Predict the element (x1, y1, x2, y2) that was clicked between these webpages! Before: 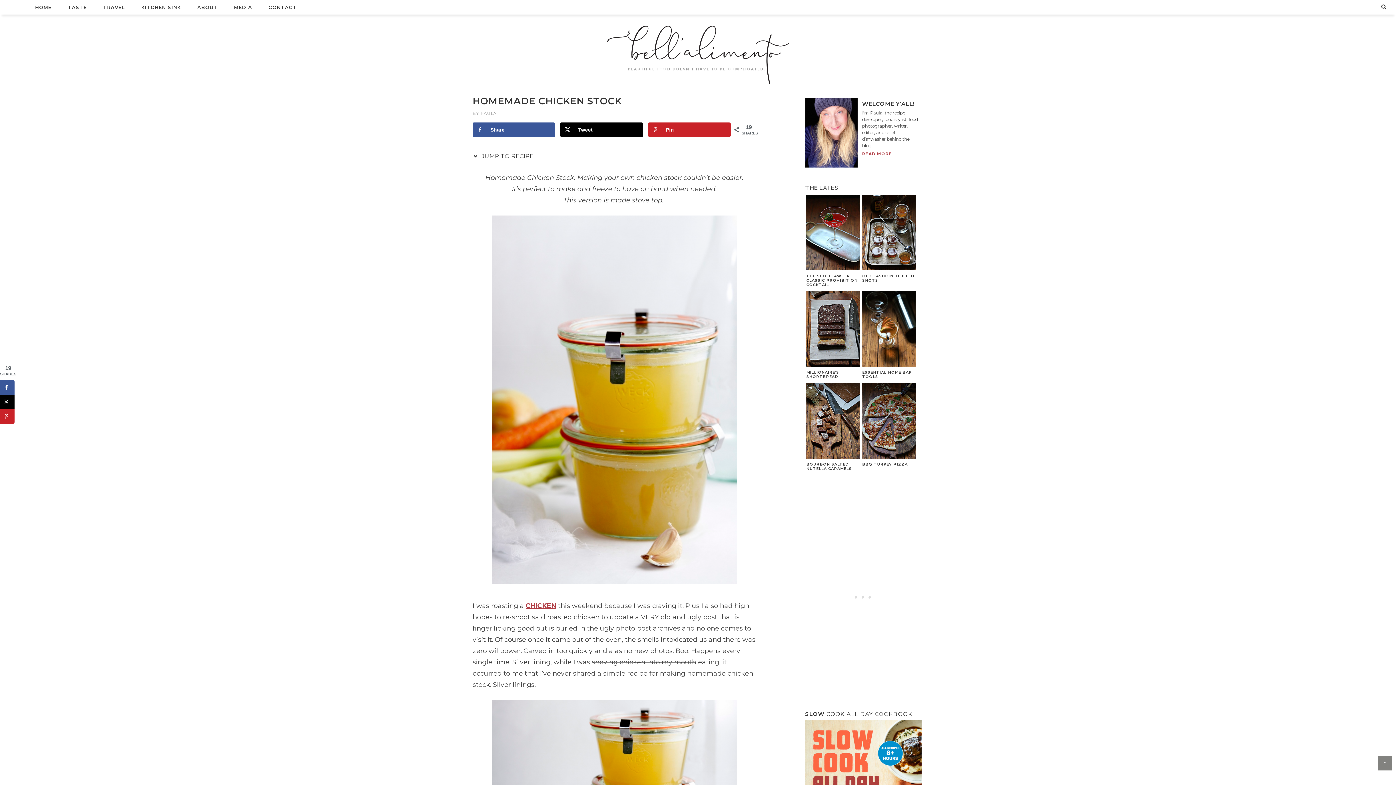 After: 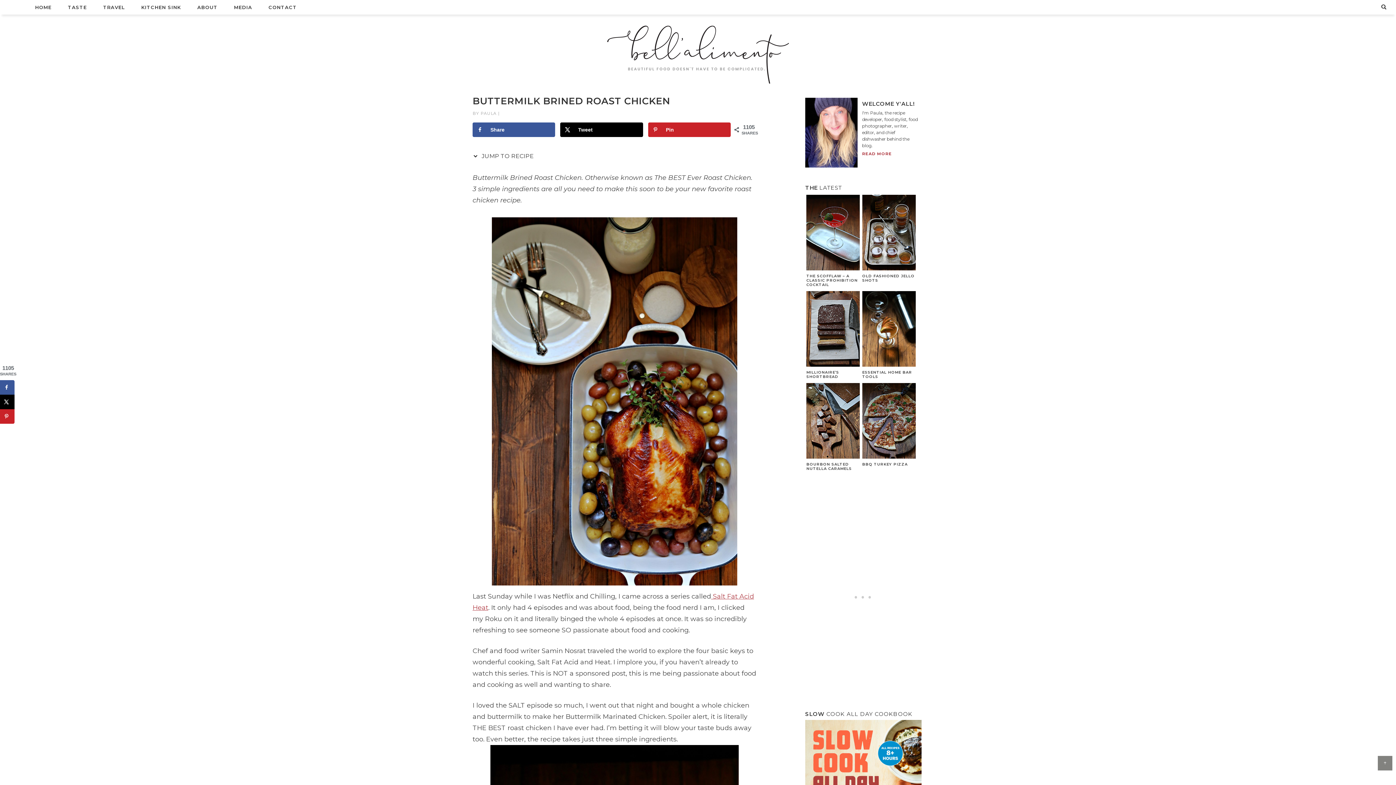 Action: label: CHICKEN bbox: (525, 602, 556, 610)